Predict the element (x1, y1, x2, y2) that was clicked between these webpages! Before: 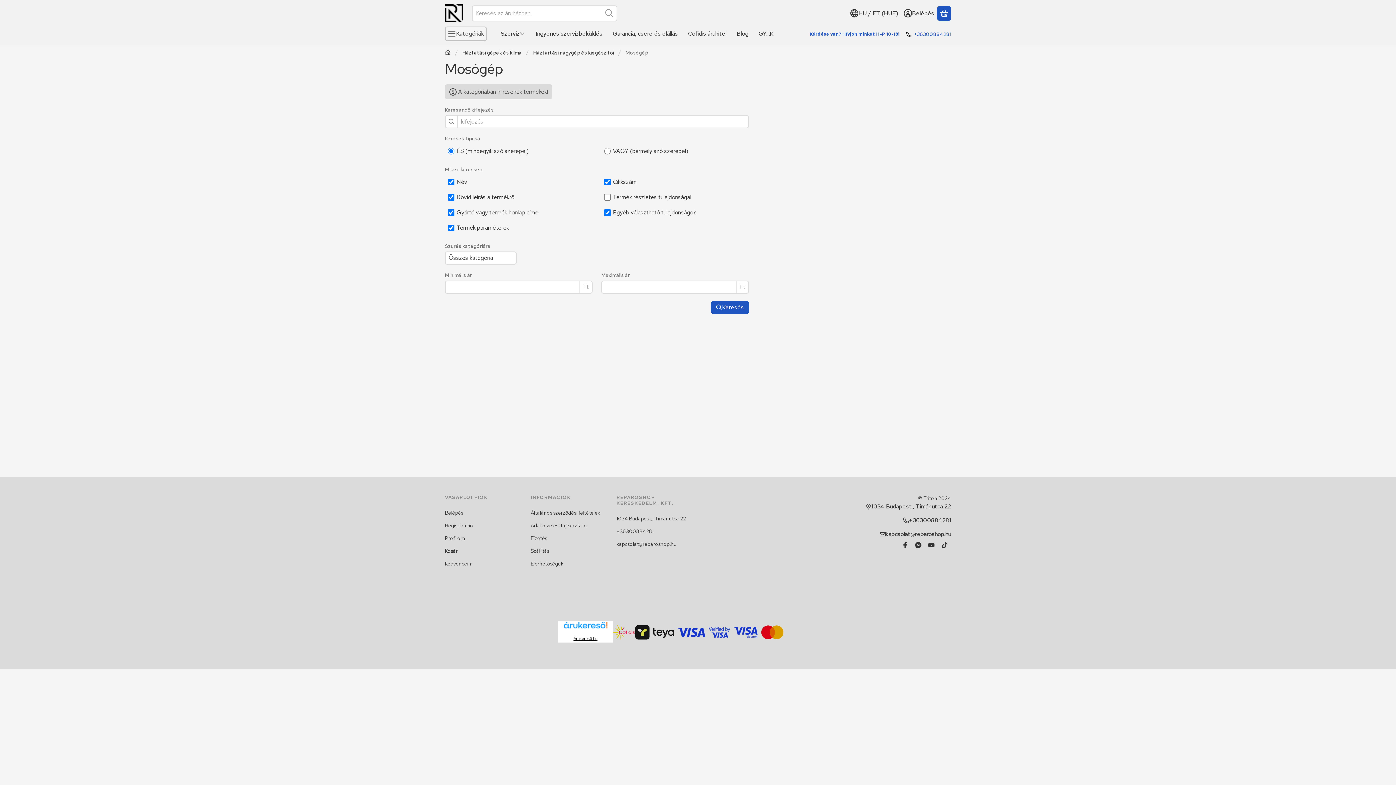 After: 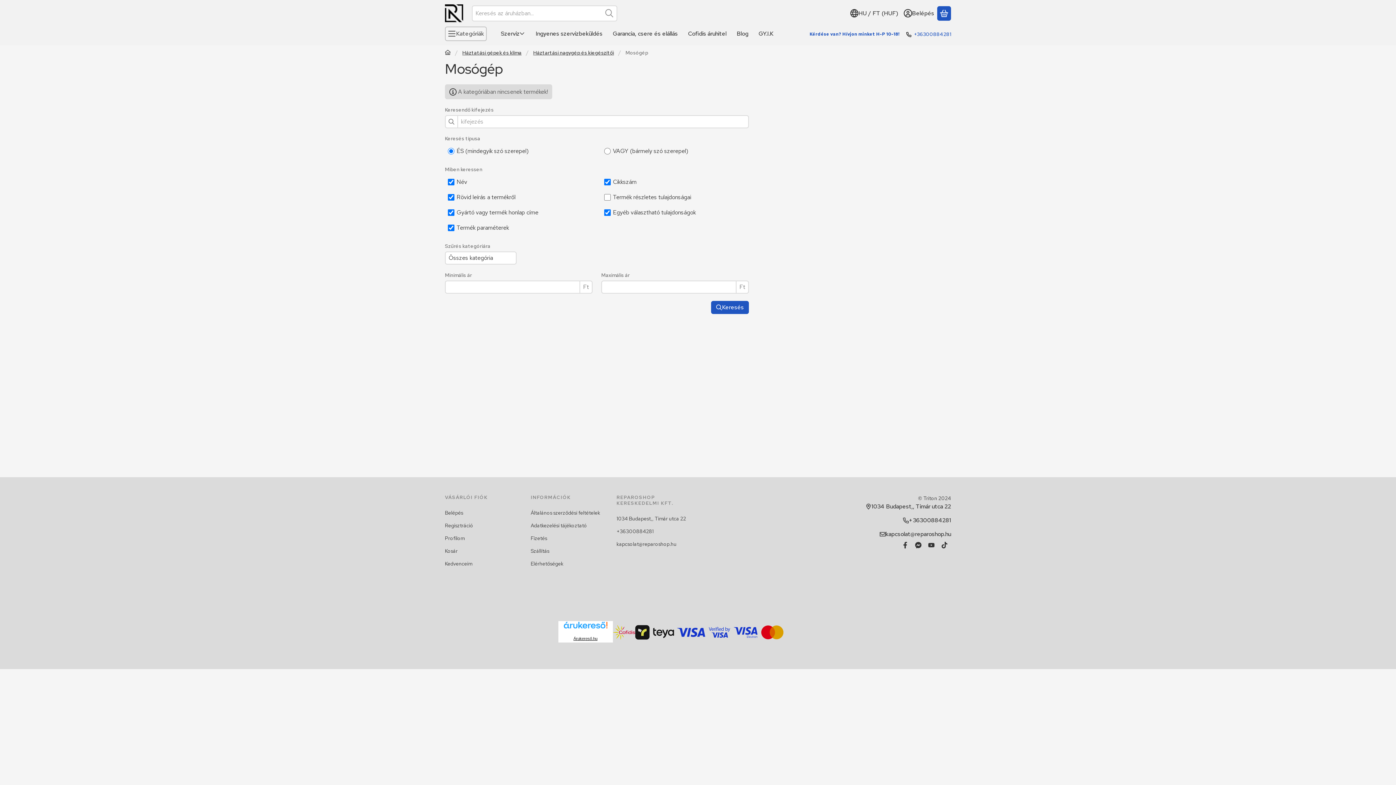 Action: bbox: (612, 628, 635, 635)